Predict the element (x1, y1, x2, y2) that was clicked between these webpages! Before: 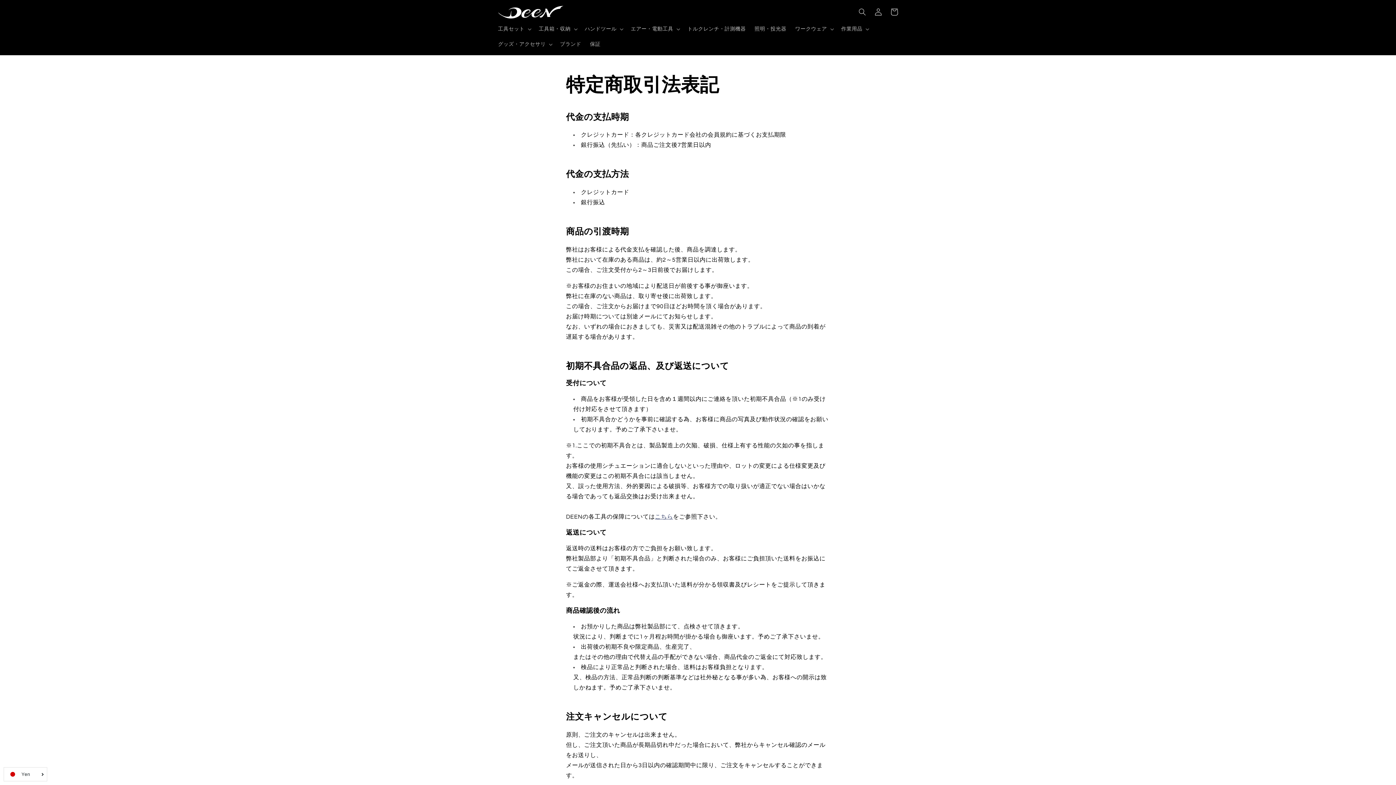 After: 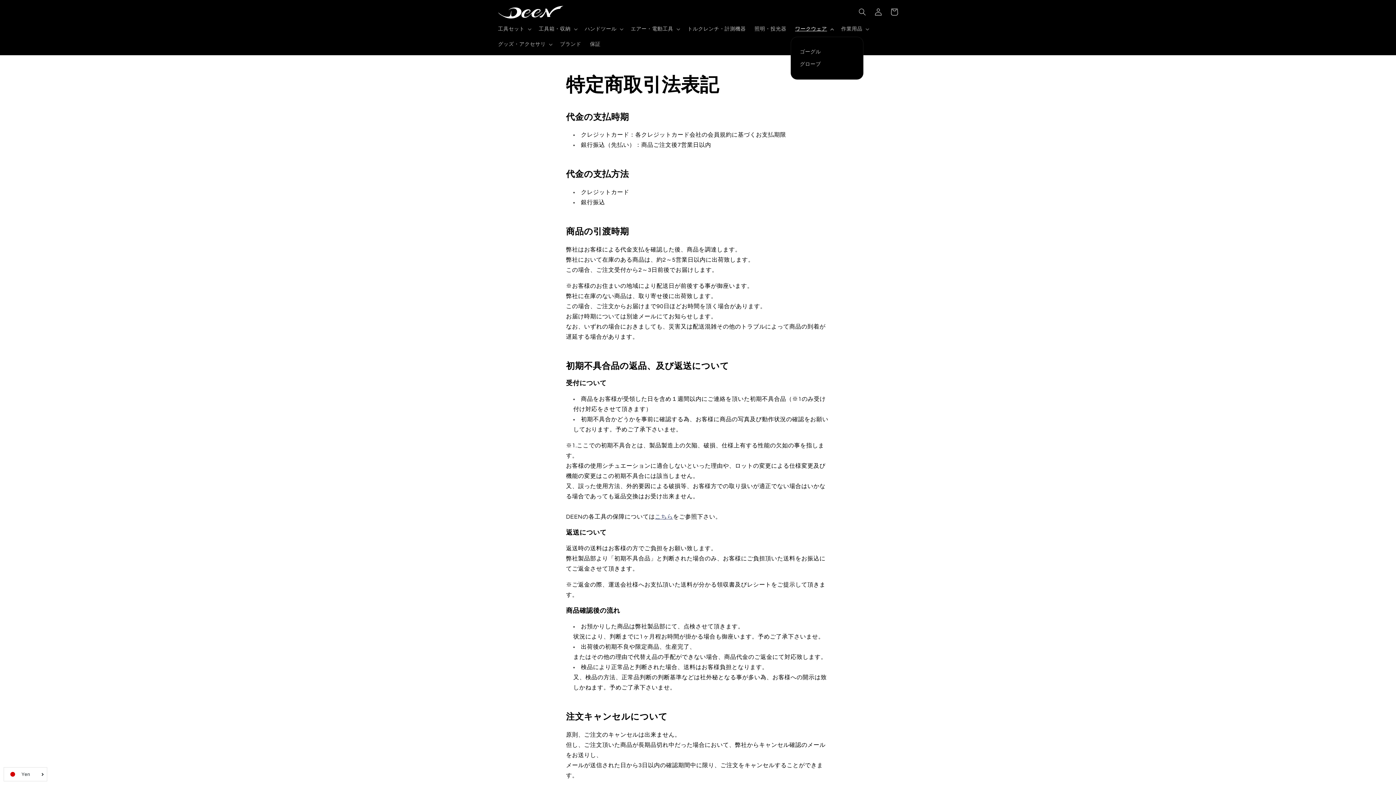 Action: label: ワークウェア bbox: (791, 21, 837, 36)